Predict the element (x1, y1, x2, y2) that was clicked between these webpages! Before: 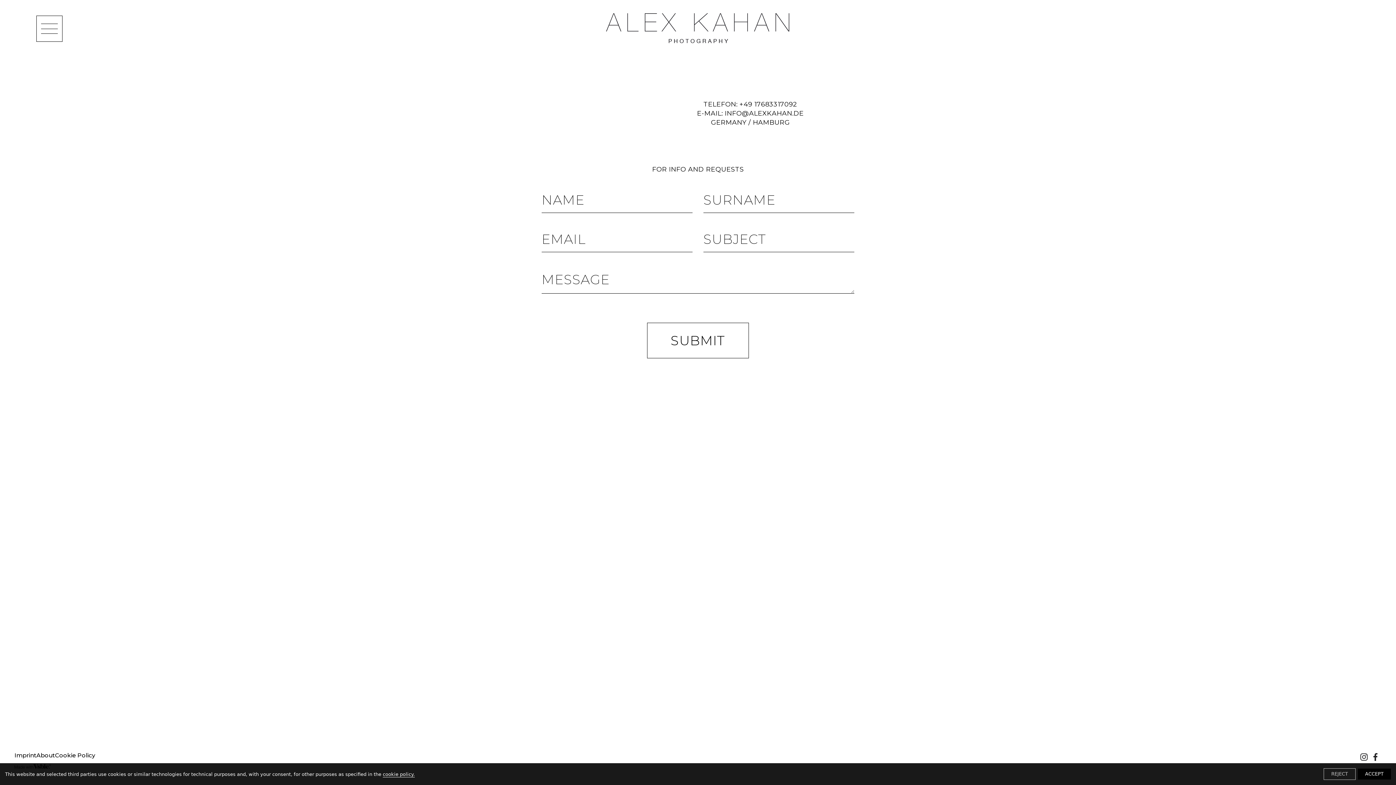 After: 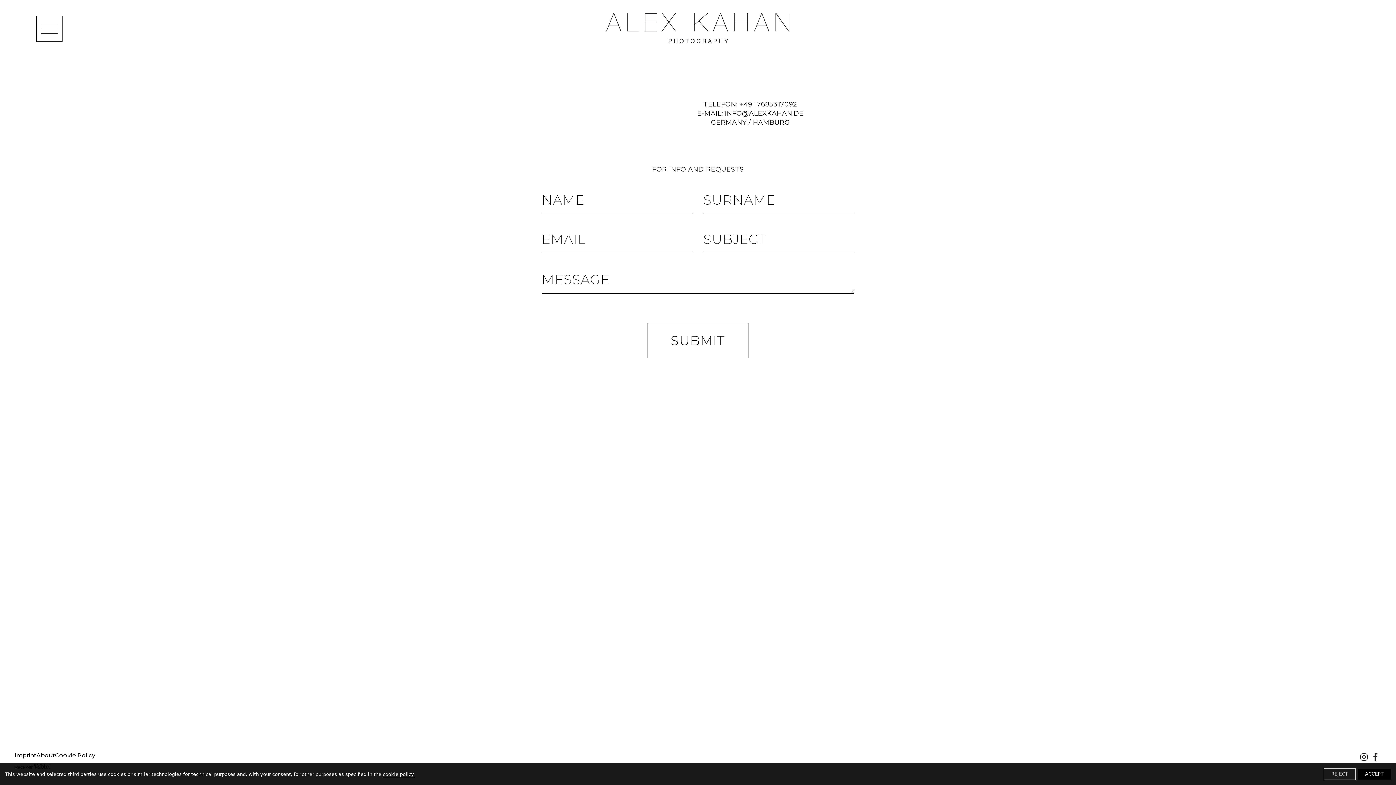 Action: bbox: (1370, 751, 1381, 763)